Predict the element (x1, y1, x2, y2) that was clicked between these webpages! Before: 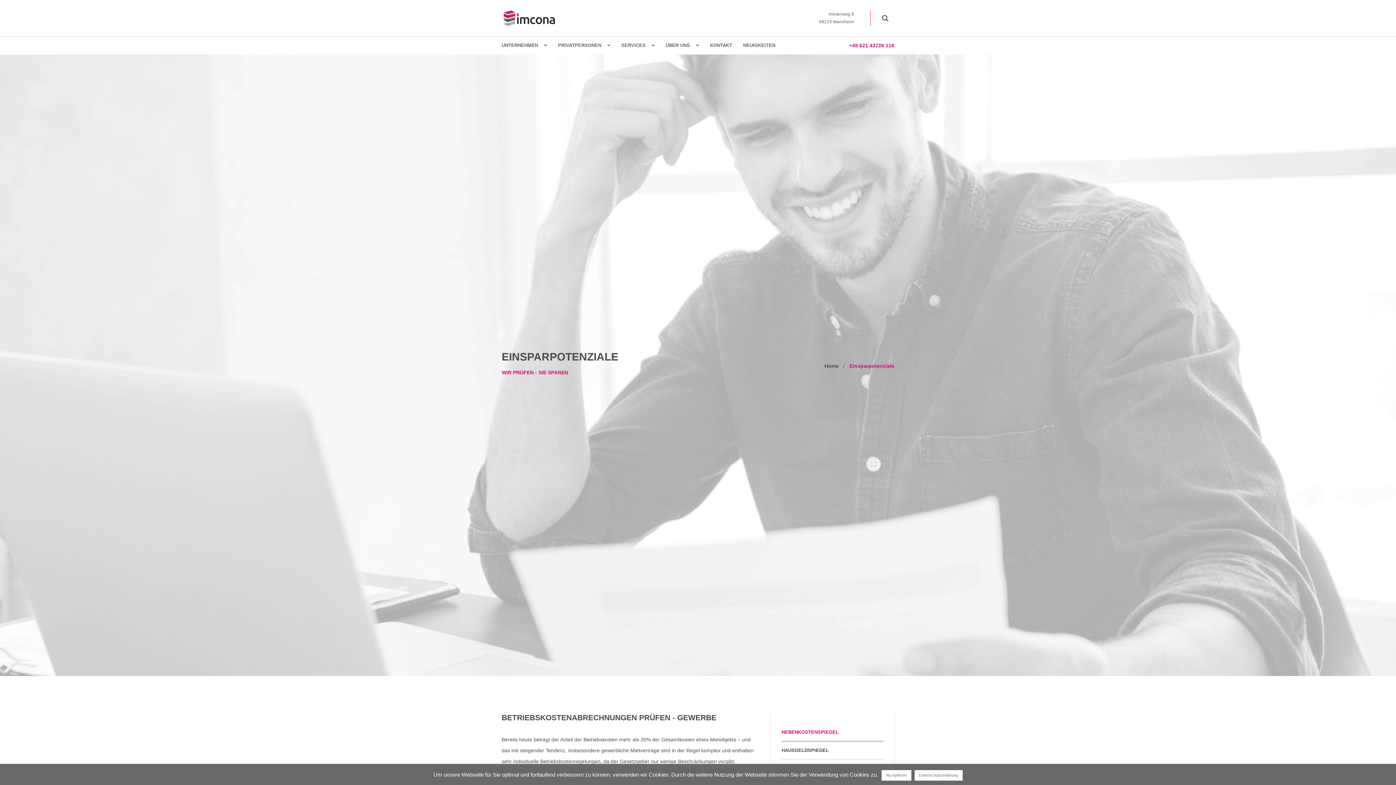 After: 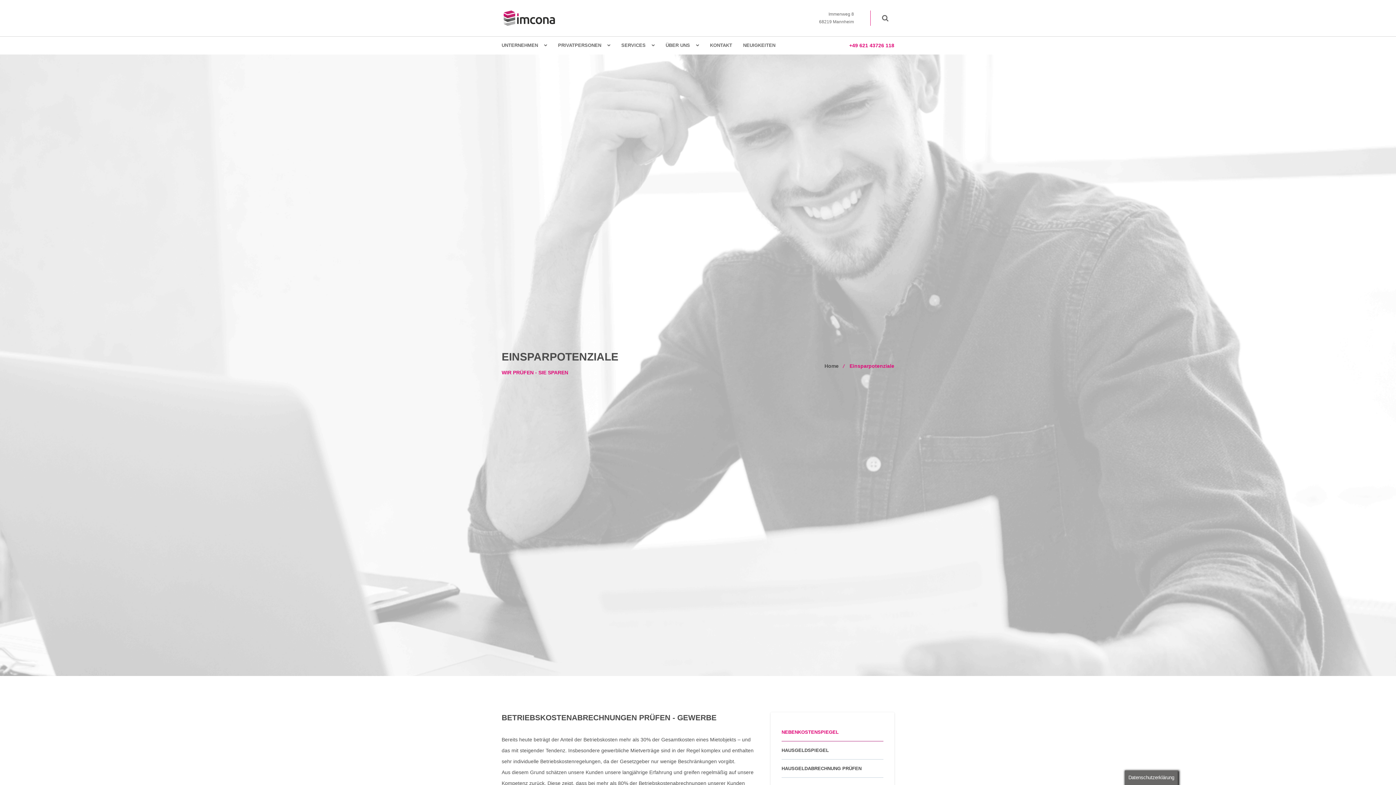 Action: label: Akzeptieren bbox: (881, 770, 911, 781)